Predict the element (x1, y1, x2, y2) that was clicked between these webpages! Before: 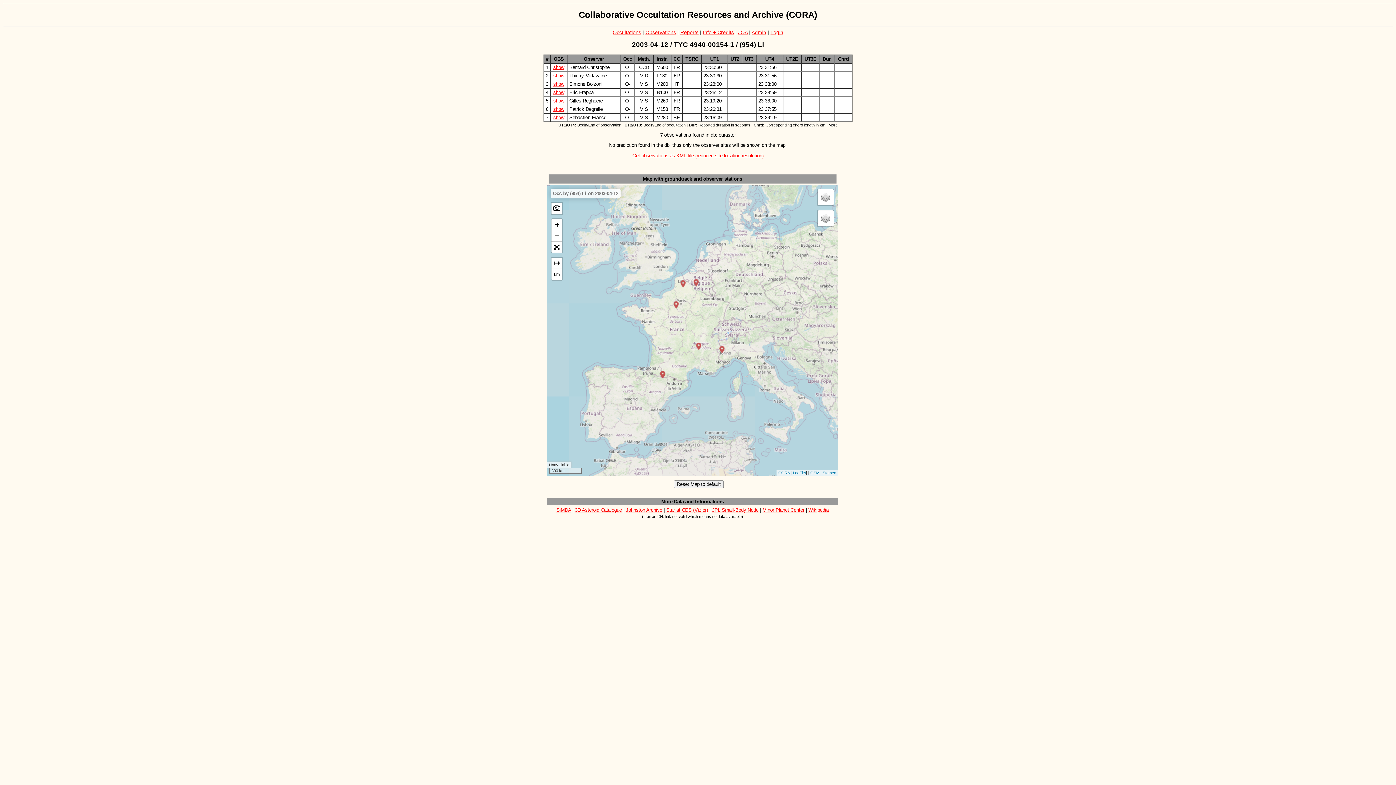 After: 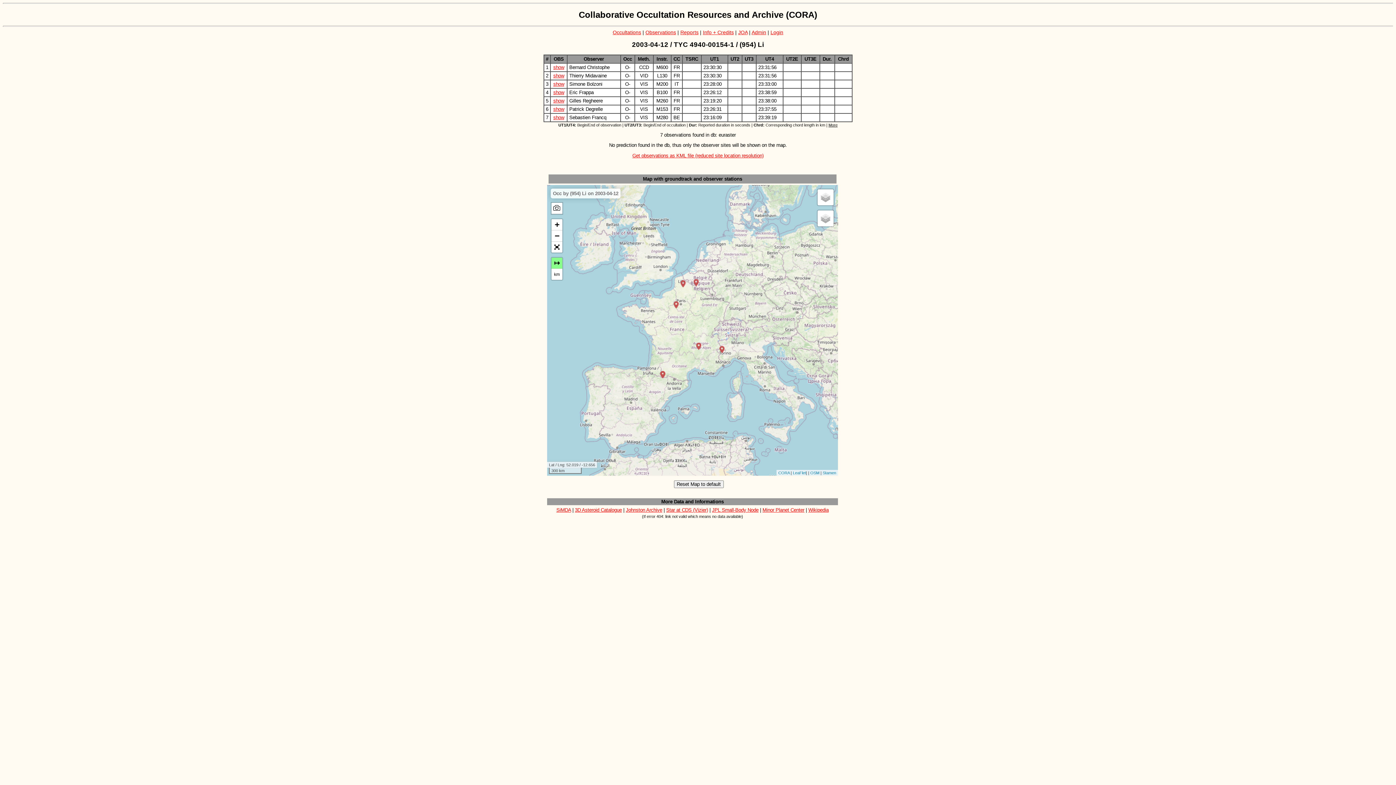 Action: label: ↦ bbox: (551, 257, 562, 269)